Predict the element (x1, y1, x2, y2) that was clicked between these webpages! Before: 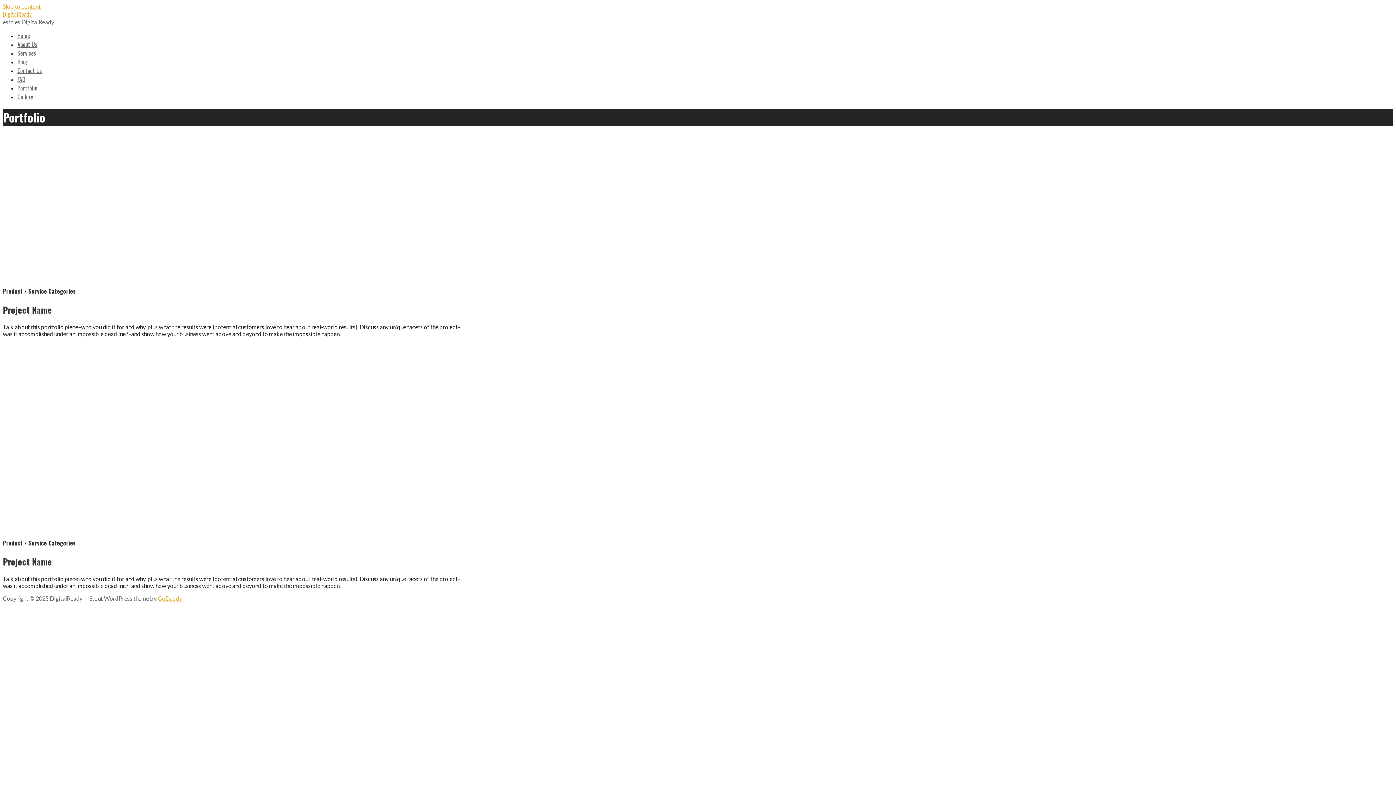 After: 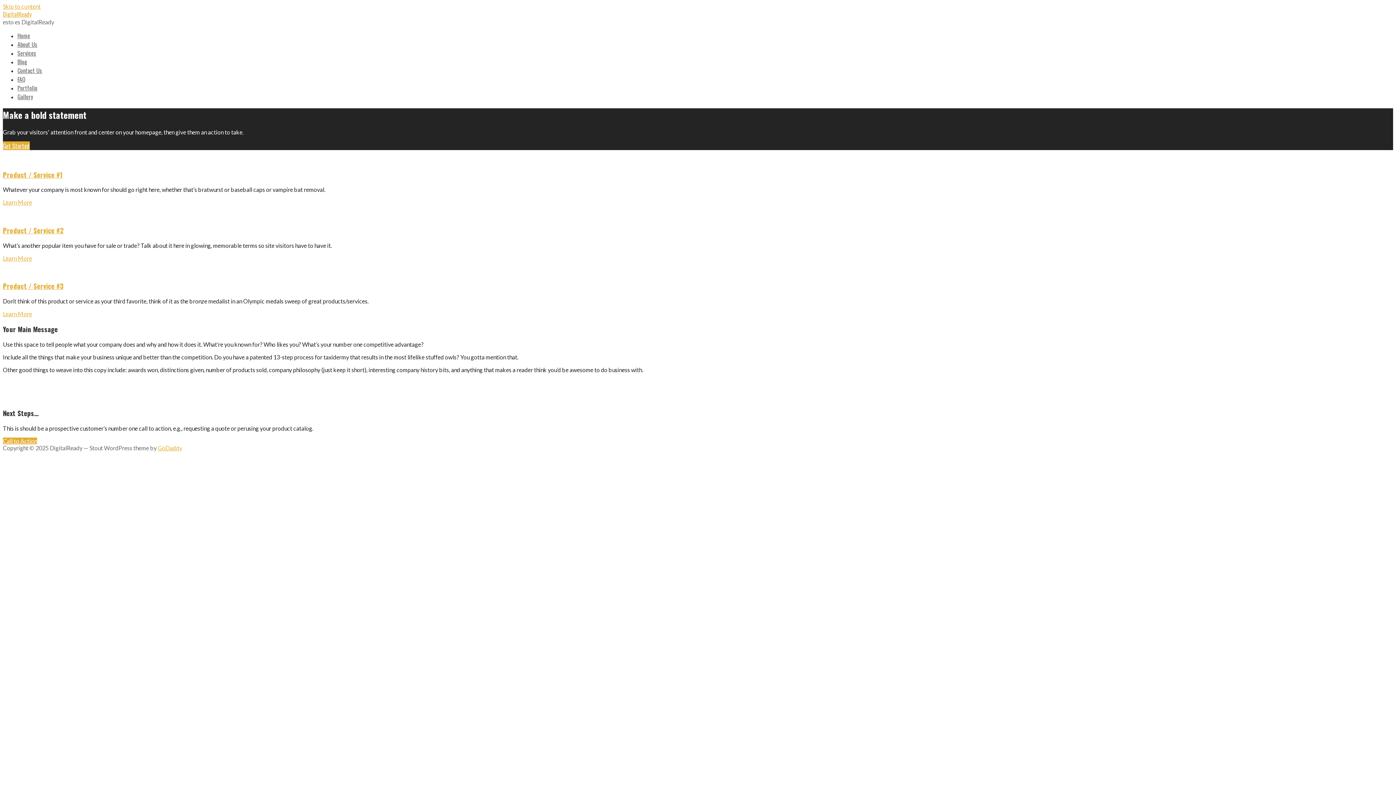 Action: label: Home bbox: (17, 31, 30, 40)